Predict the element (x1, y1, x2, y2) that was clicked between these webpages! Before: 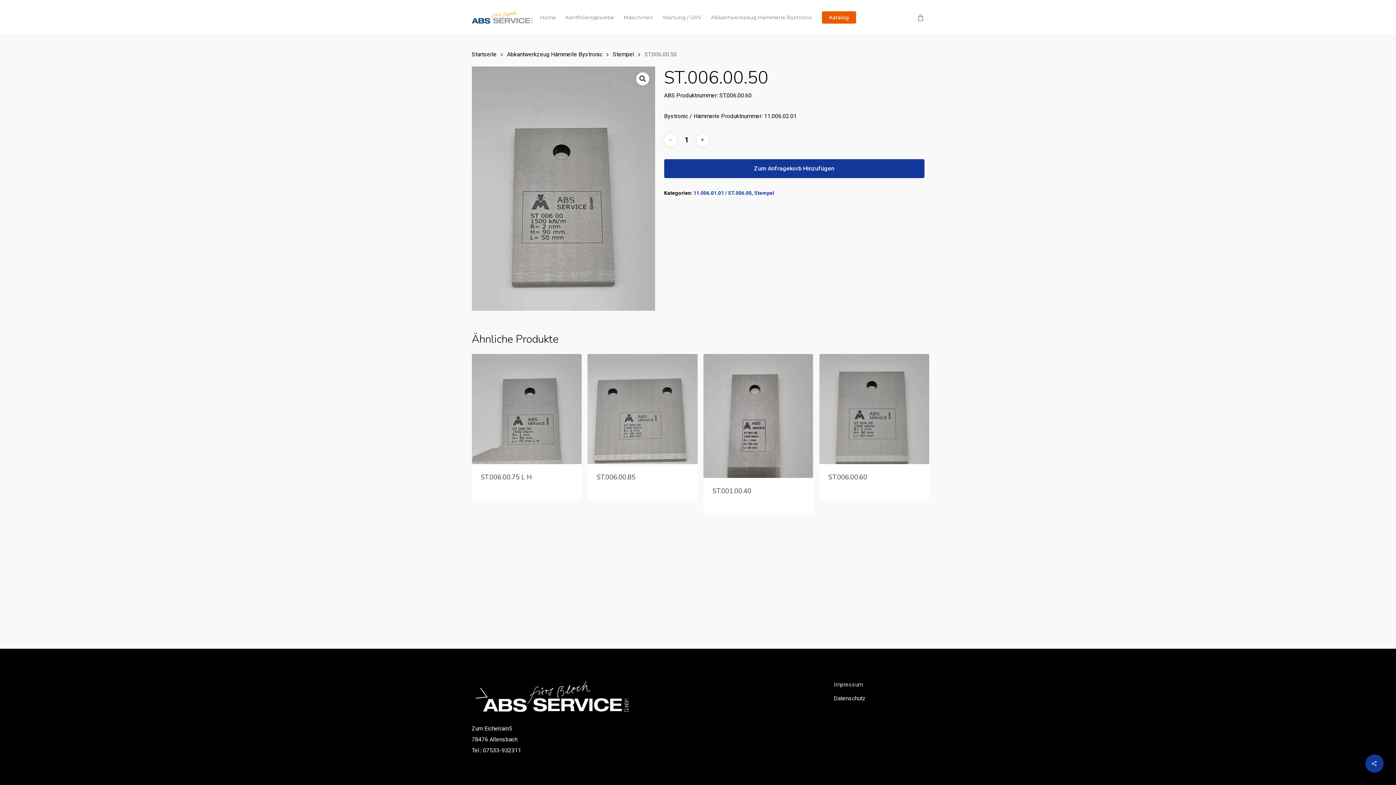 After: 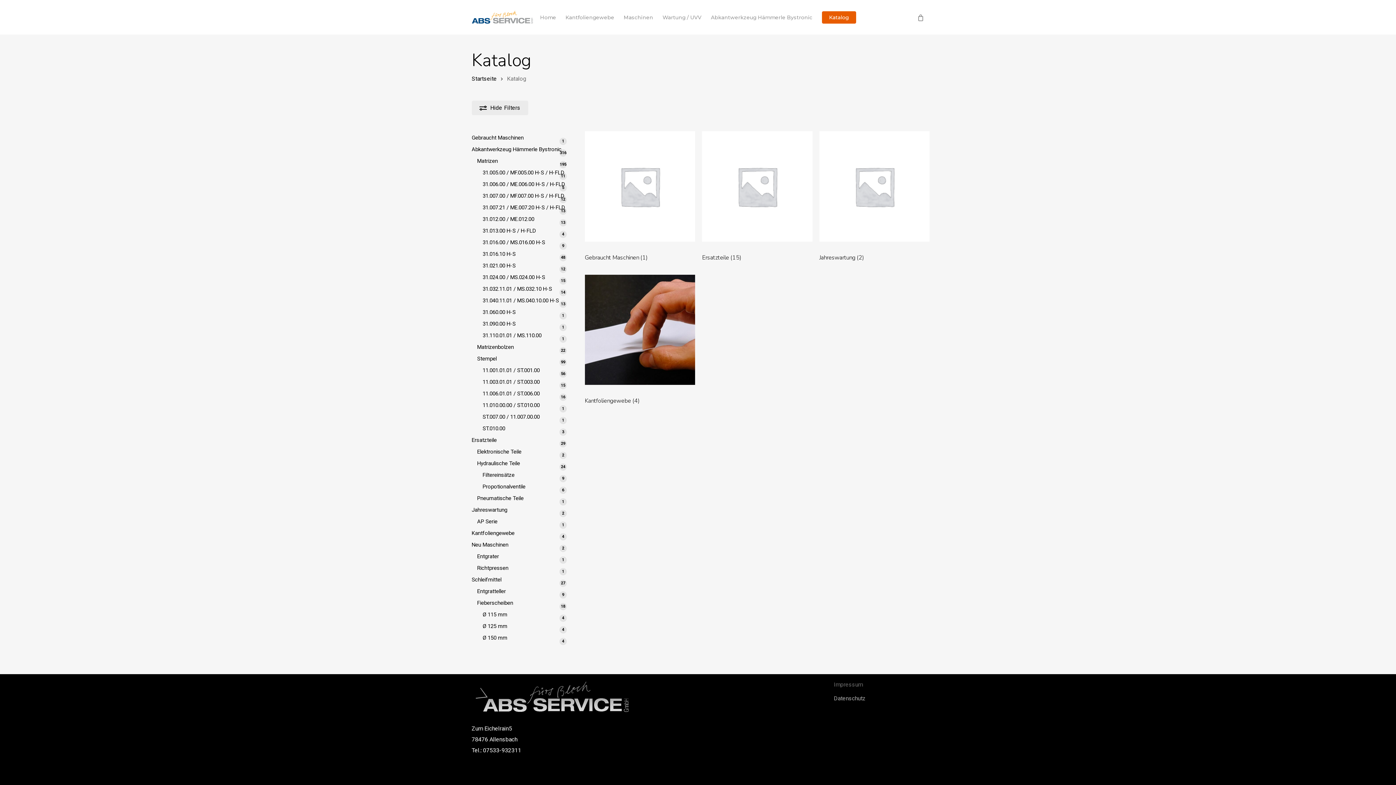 Action: bbox: (822, 14, 856, 19) label: Katalog